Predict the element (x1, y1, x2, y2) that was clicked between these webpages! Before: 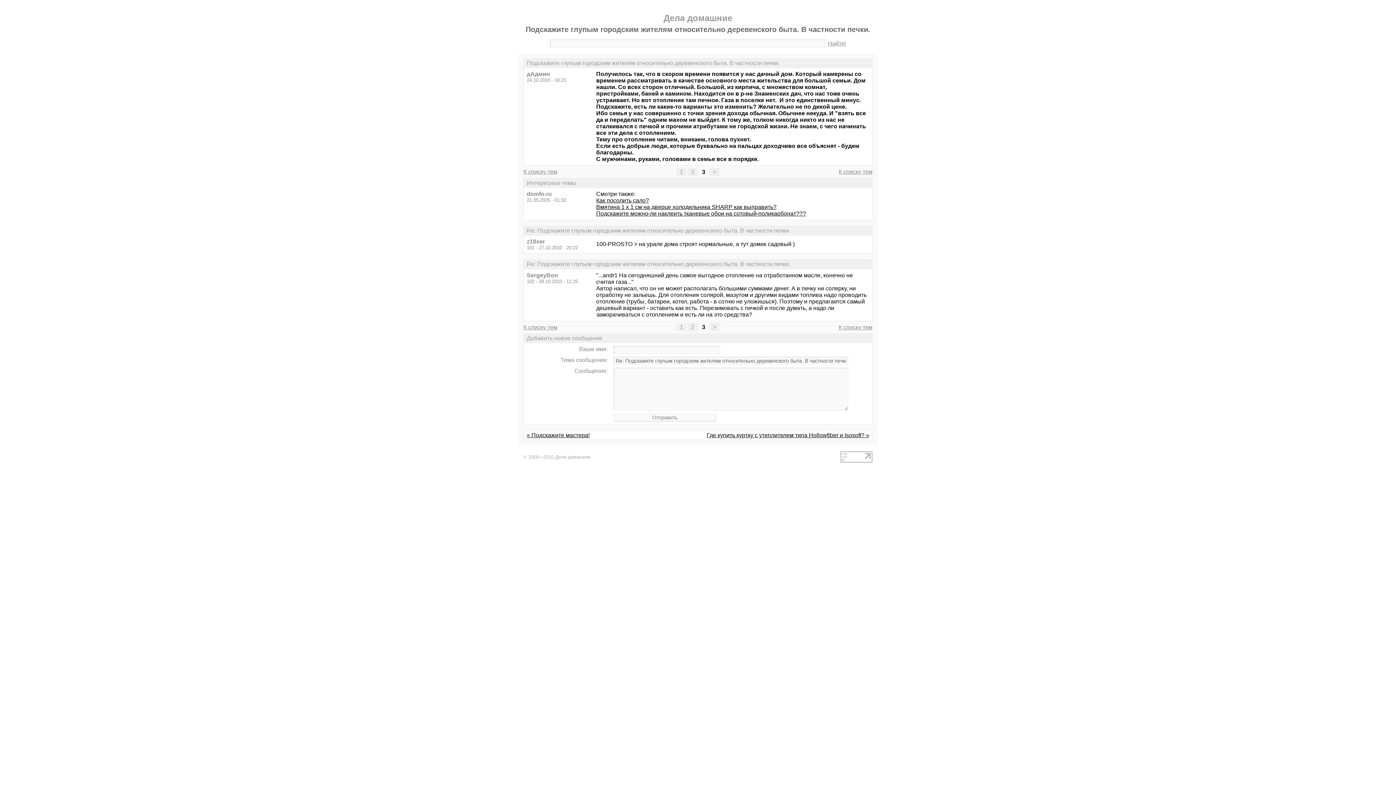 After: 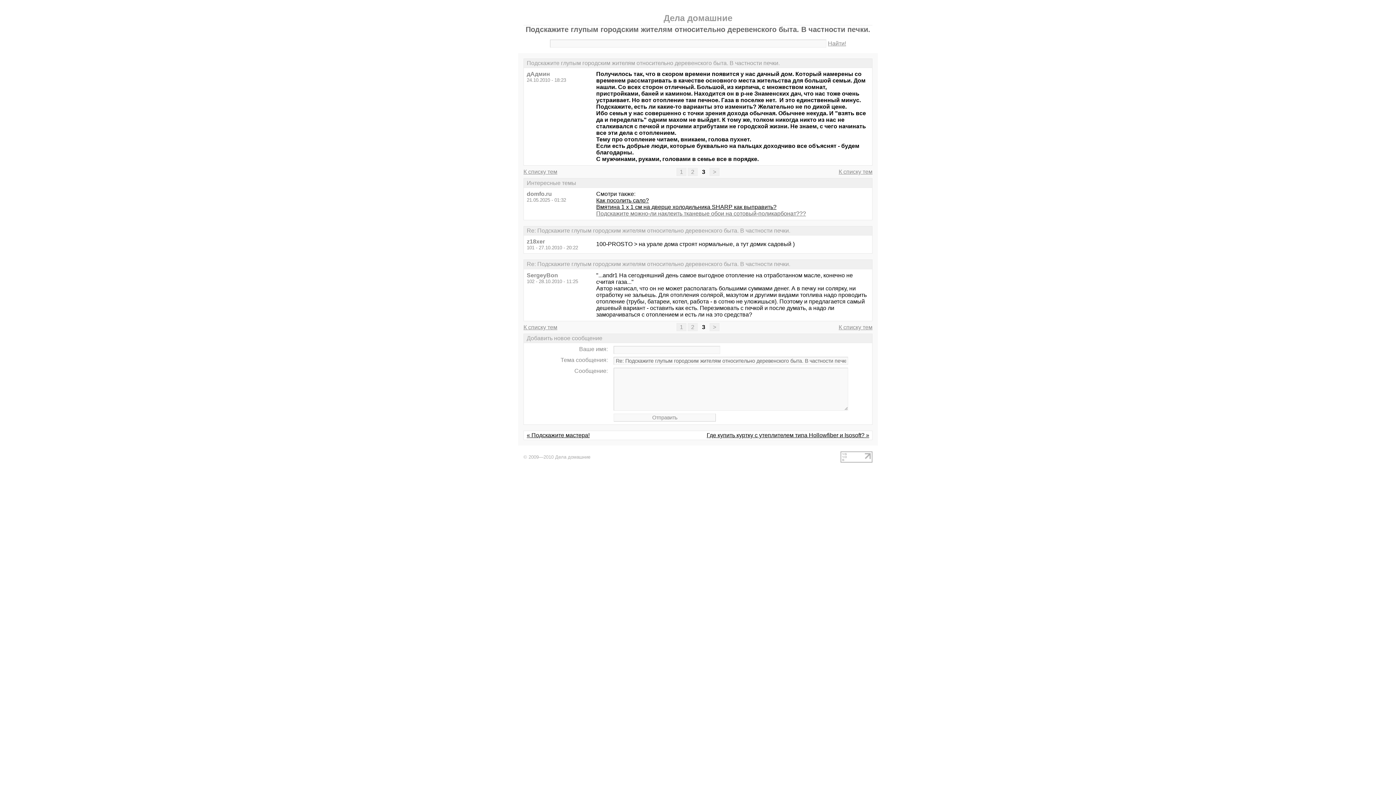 Action: label: Подскажите можно-ли наклеить тканевые обои на сотовый-поликарбонат??? bbox: (596, 210, 806, 216)